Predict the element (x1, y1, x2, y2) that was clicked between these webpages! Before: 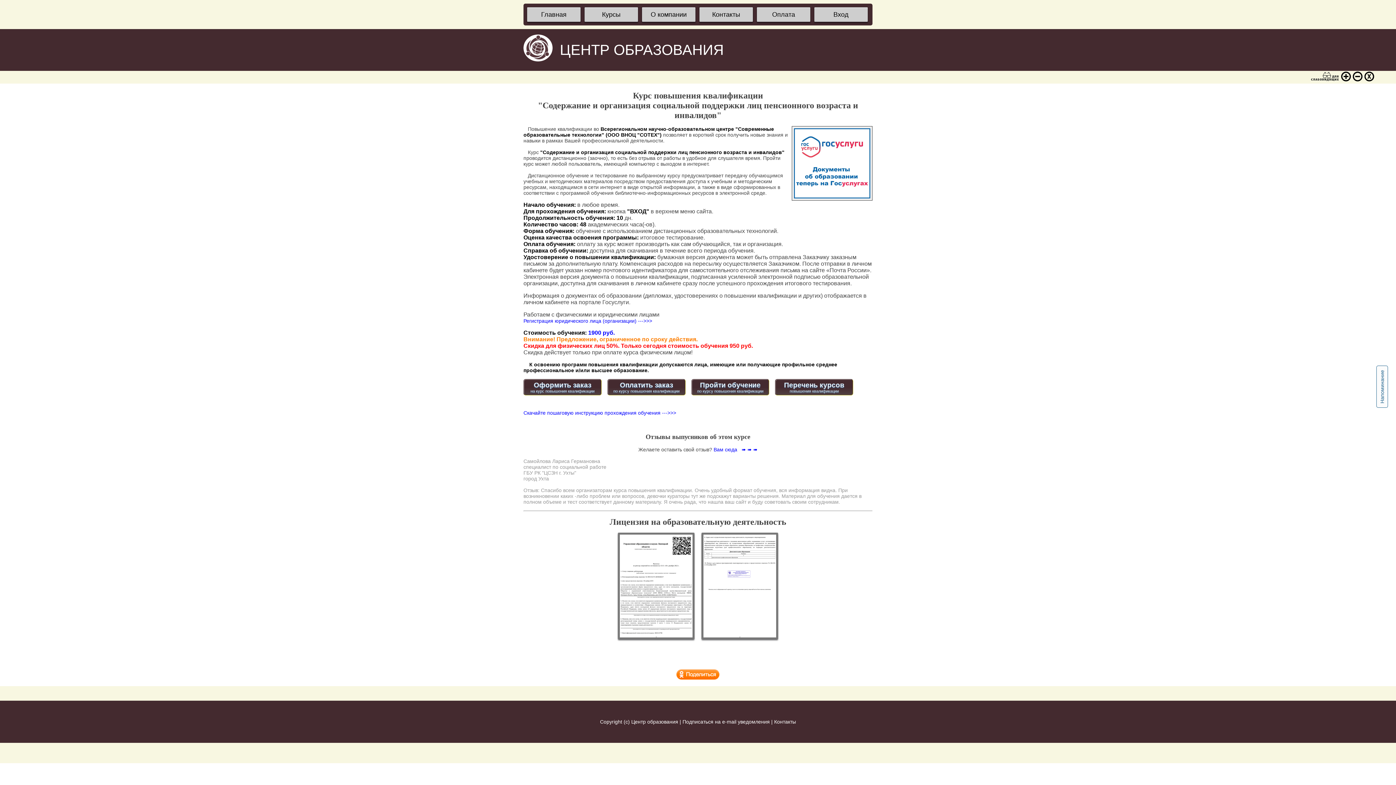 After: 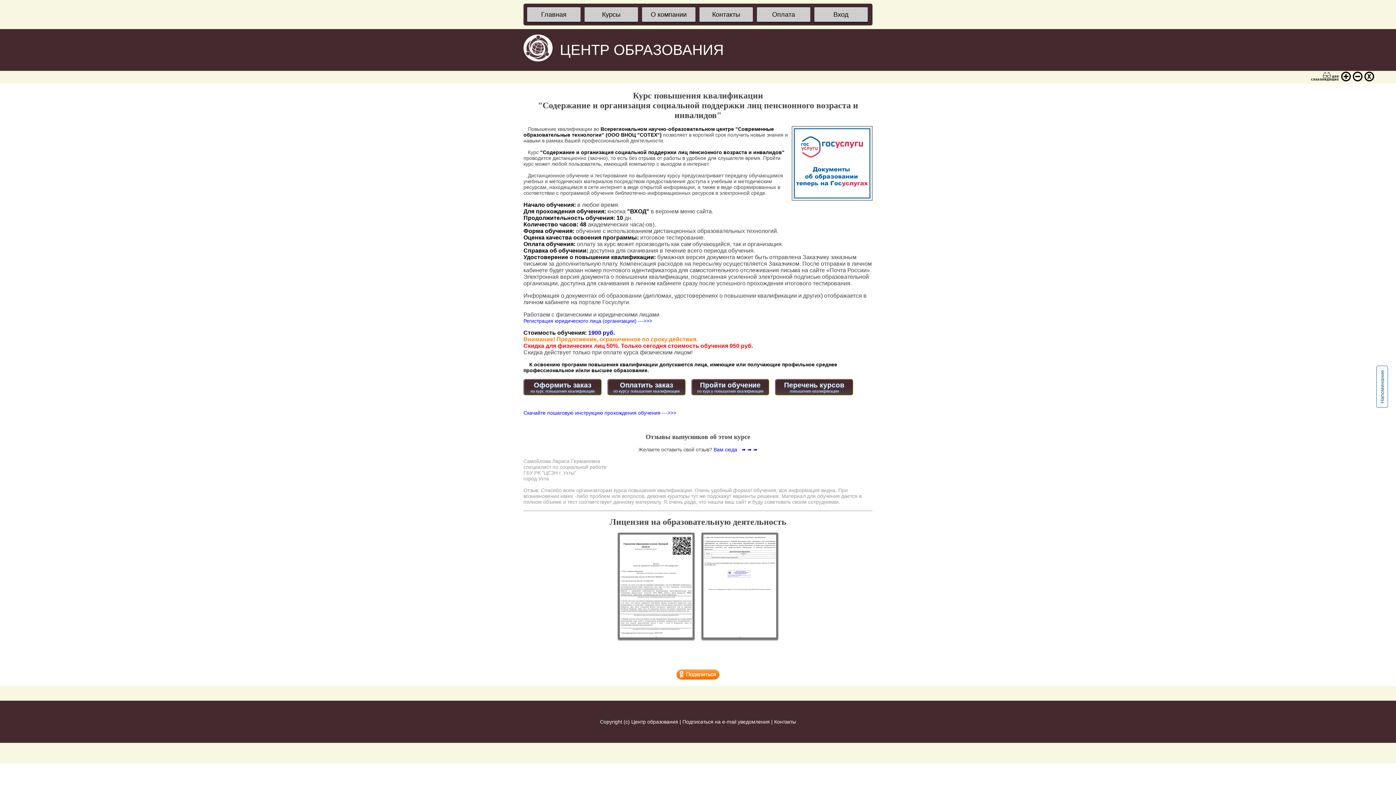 Action: bbox: (1364, 76, 1374, 82)